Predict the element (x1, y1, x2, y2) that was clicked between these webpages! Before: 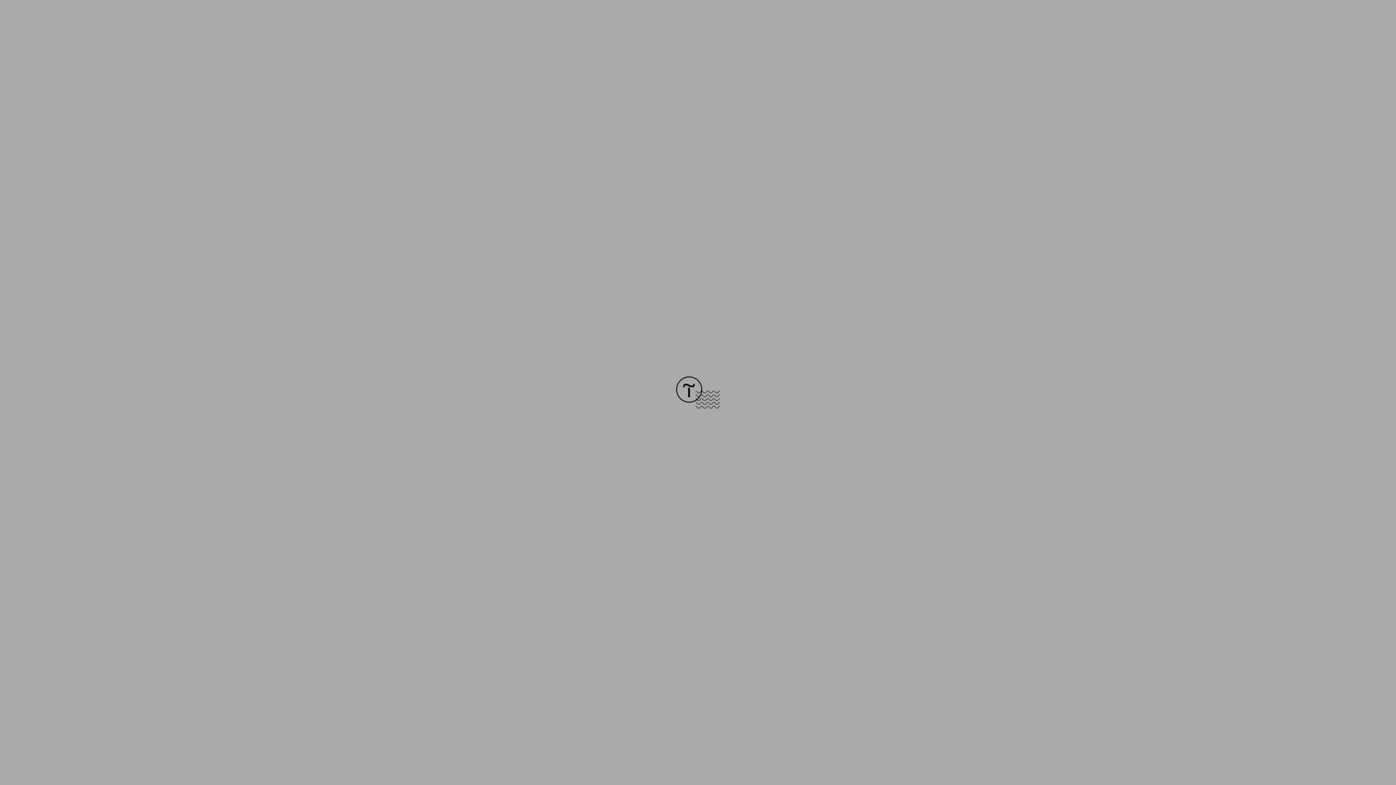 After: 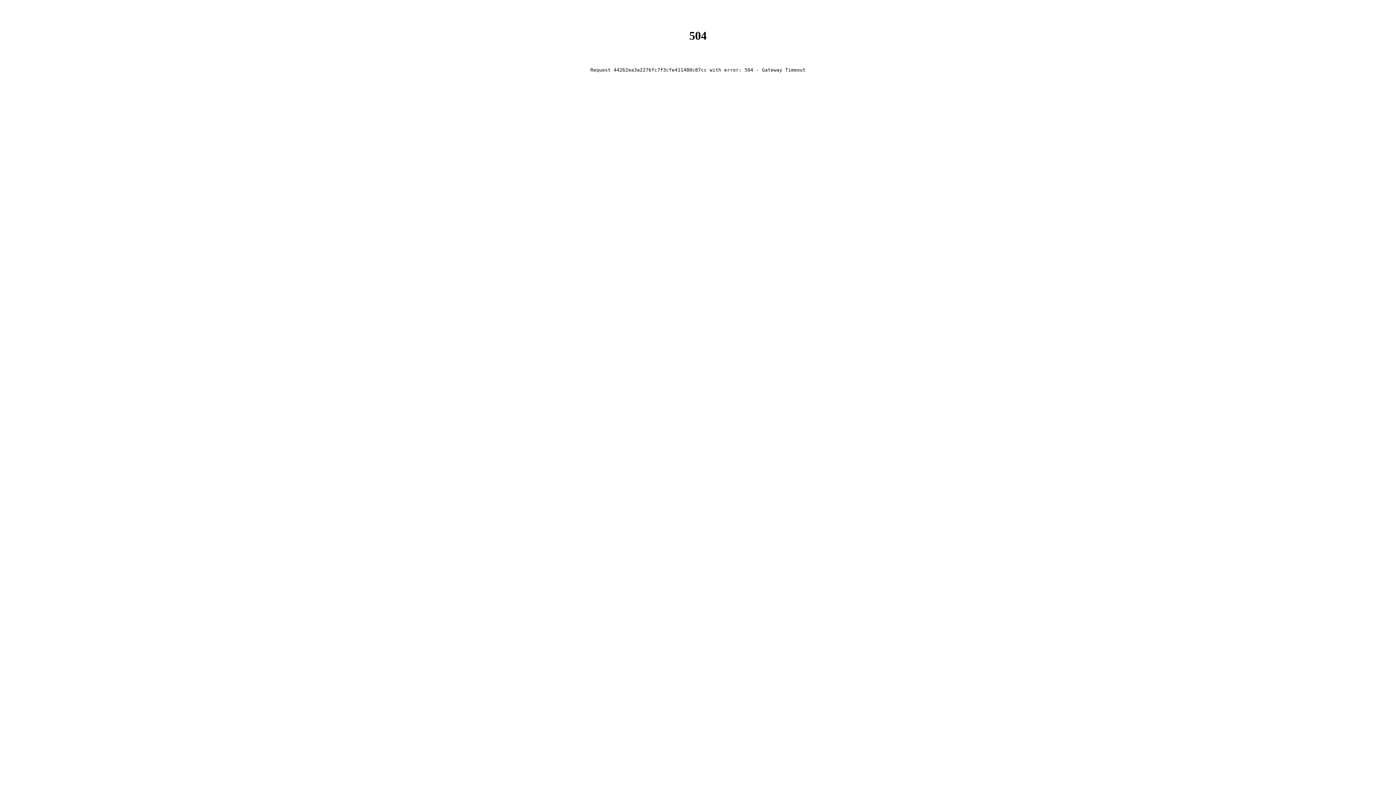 Action: bbox: (676, 403, 720, 409)